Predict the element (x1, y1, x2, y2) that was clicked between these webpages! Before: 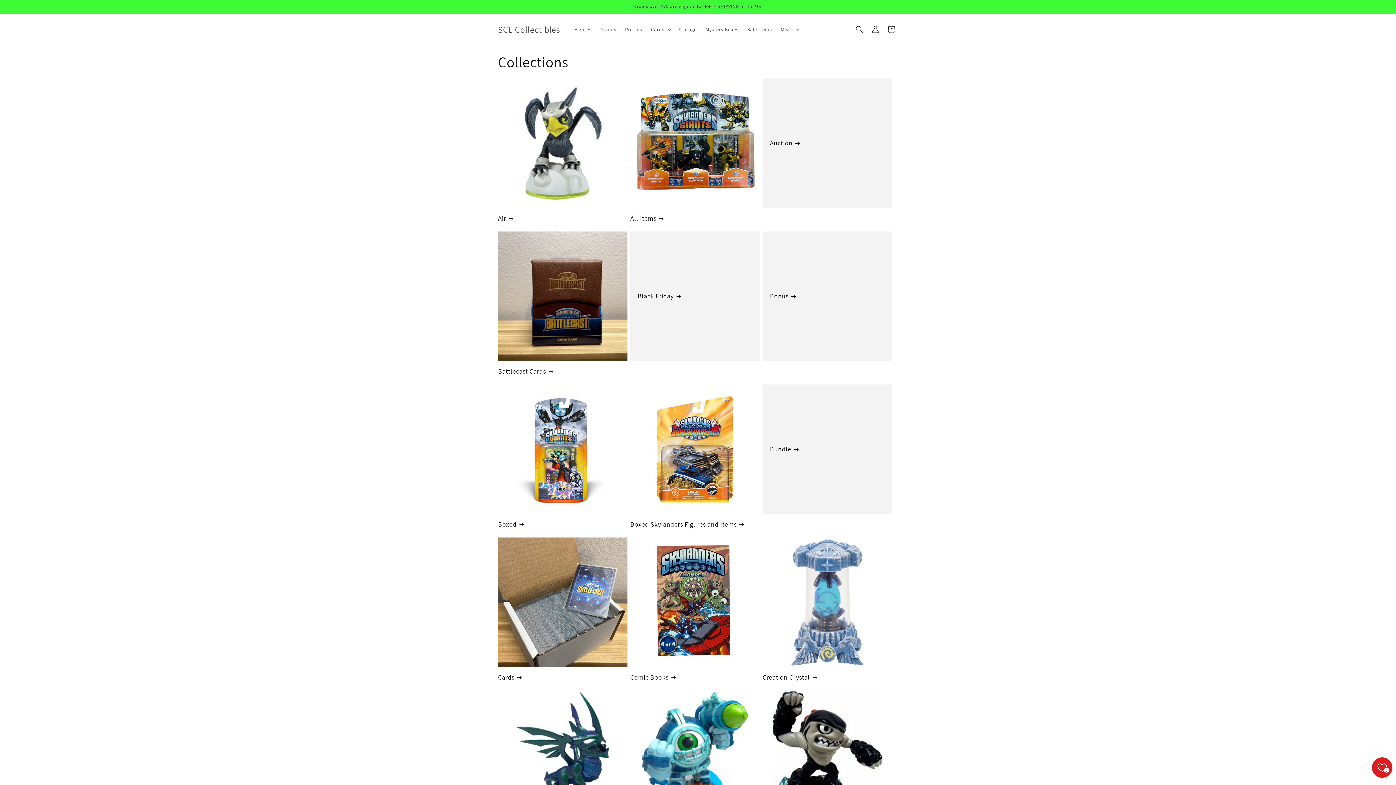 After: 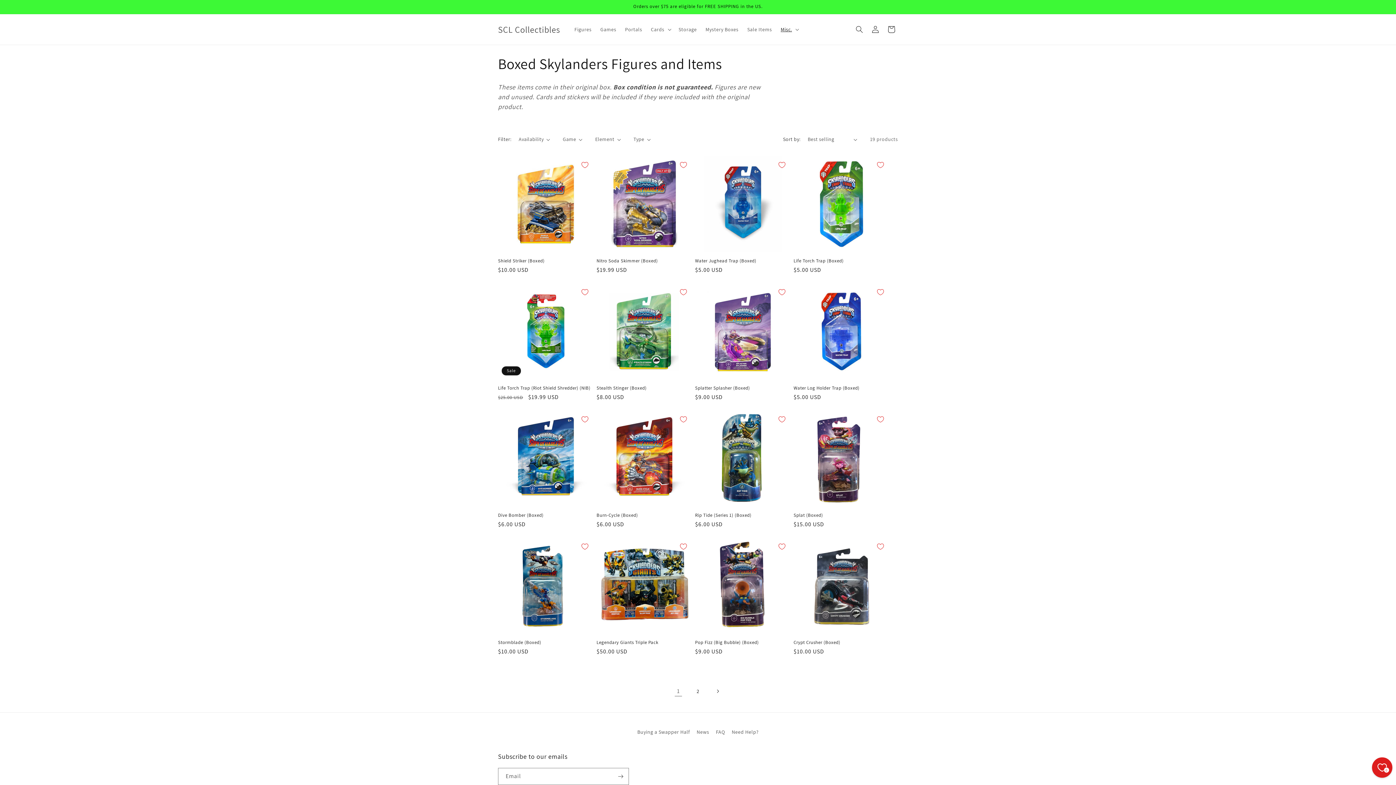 Action: label: Boxed Skylanders Figures and Items bbox: (630, 520, 759, 528)